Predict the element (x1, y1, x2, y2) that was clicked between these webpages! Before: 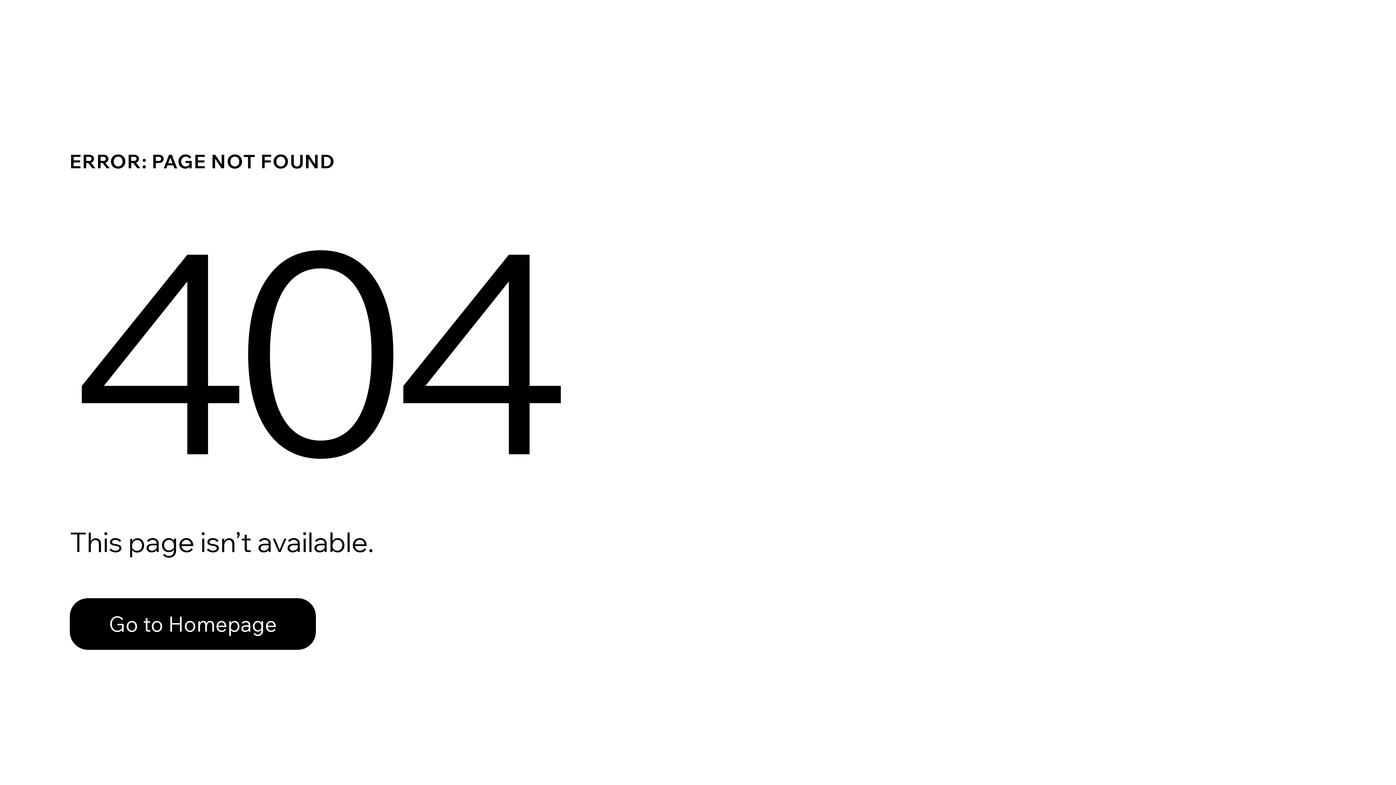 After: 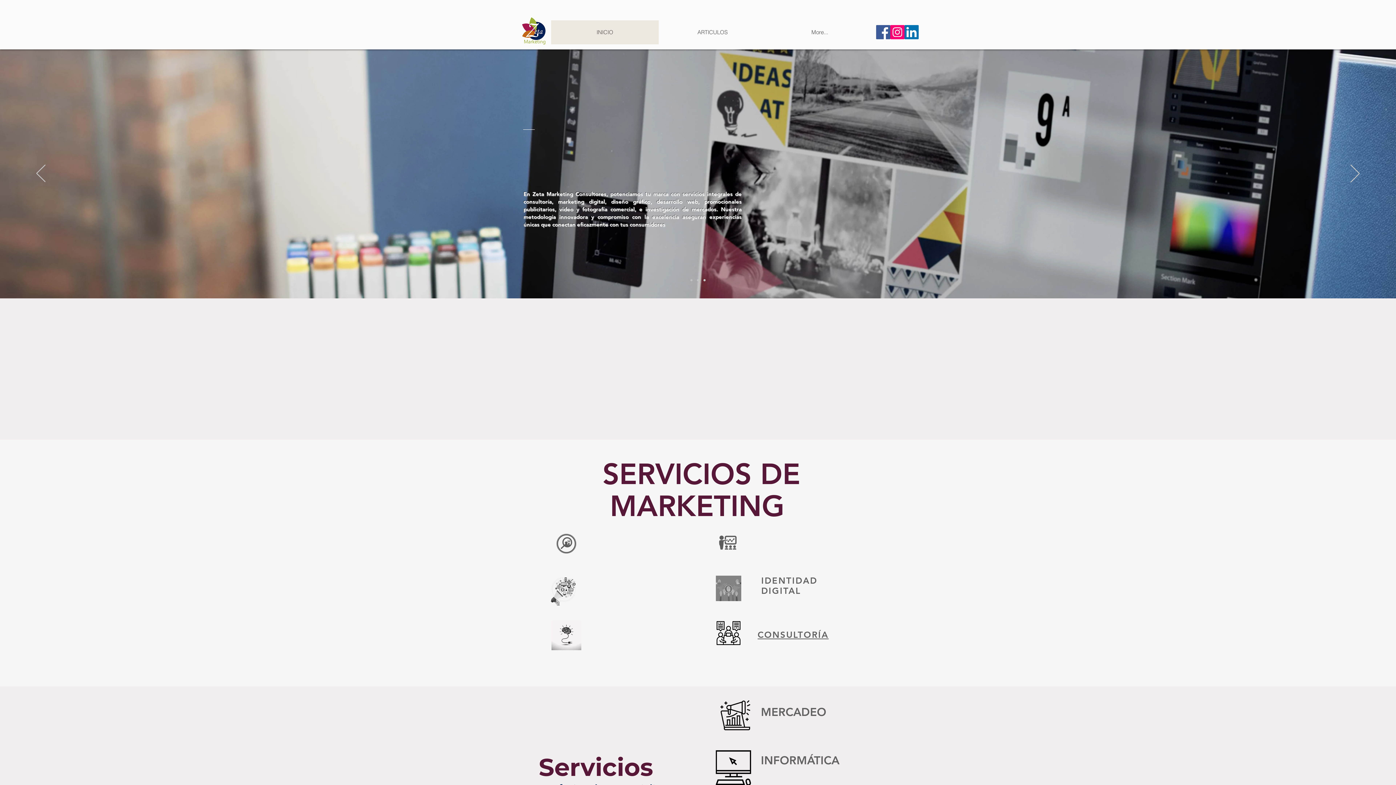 Action: bbox: (69, 582, 768, 659) label: Go to Homepage